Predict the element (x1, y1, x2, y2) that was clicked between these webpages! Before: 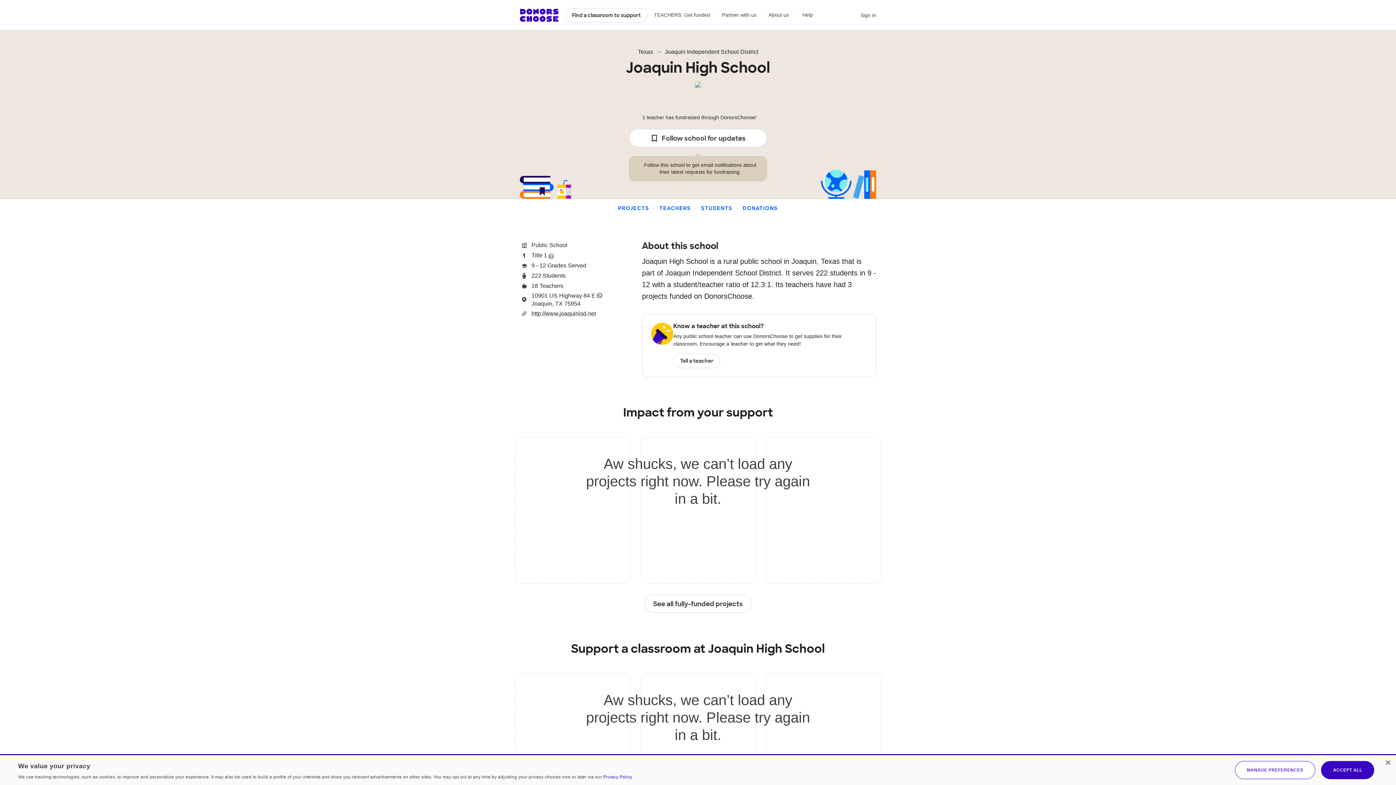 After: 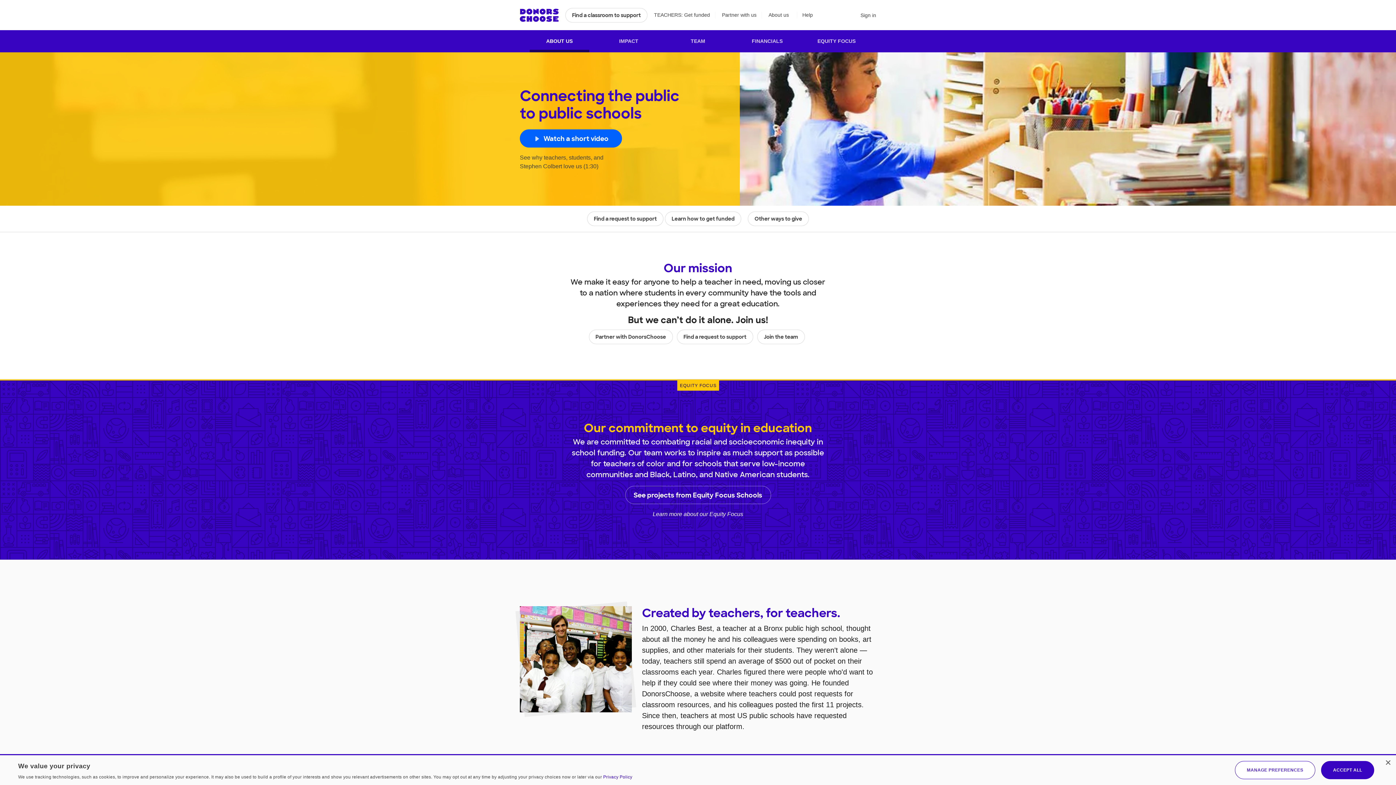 Action: bbox: (768, 11, 789, 18) label: About us